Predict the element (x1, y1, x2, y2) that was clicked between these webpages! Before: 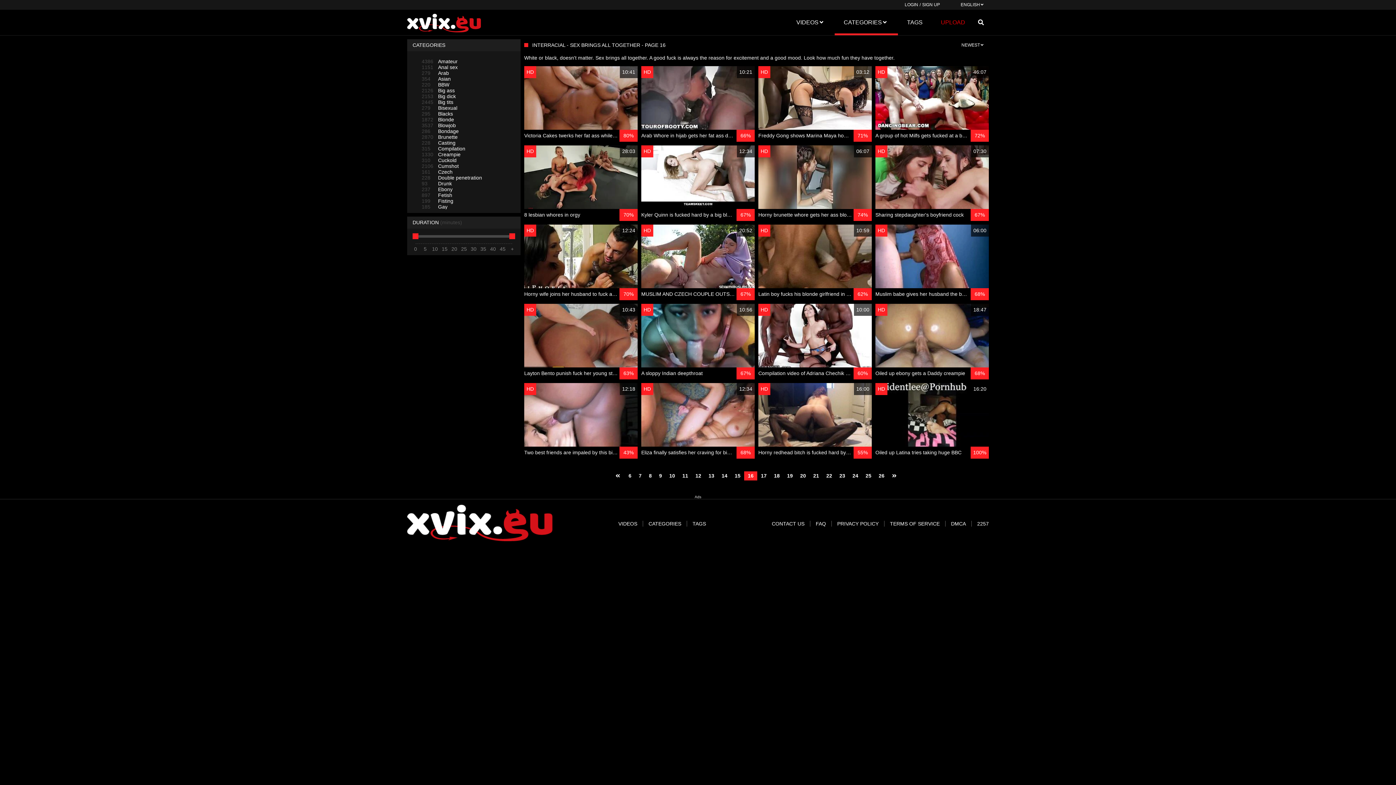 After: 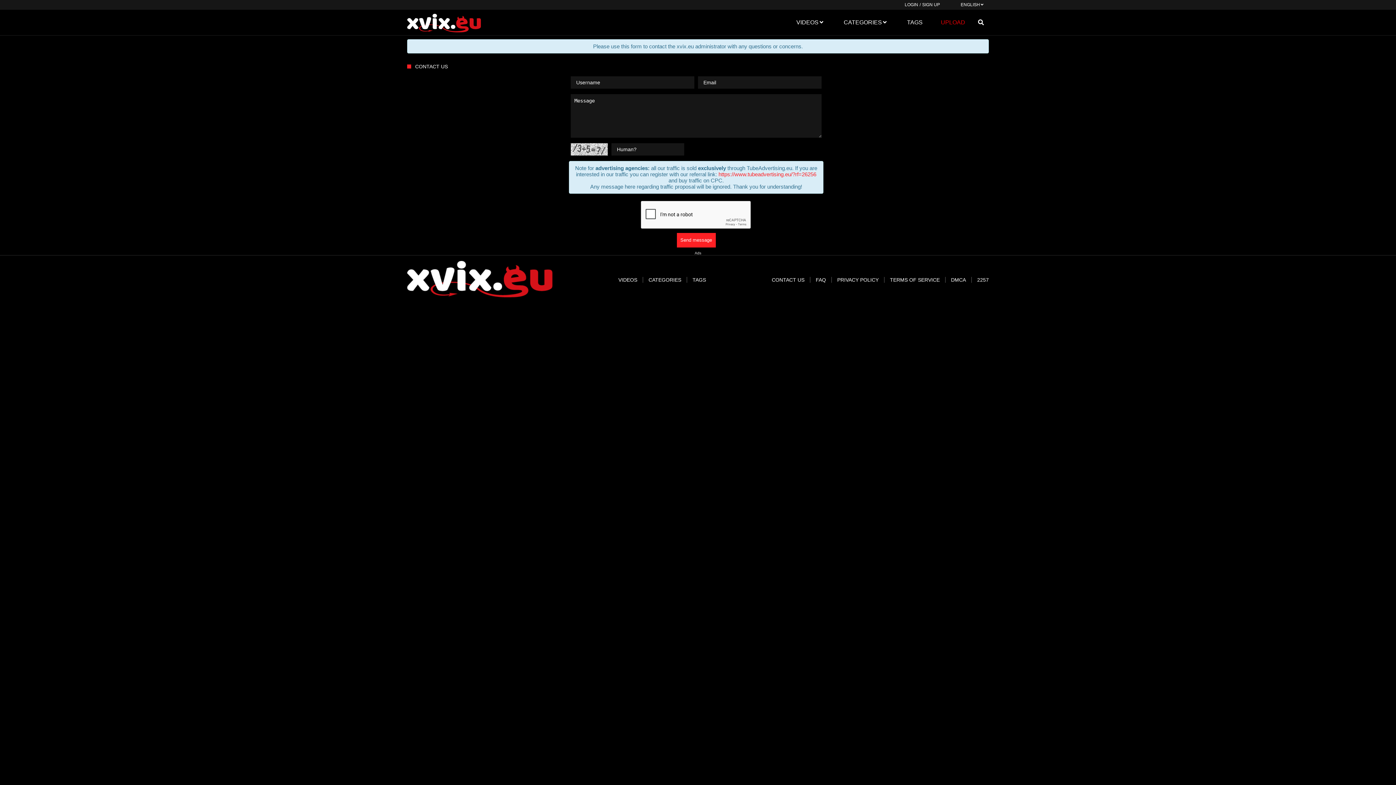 Action: bbox: (772, 520, 804, 526) label: CONTACT US